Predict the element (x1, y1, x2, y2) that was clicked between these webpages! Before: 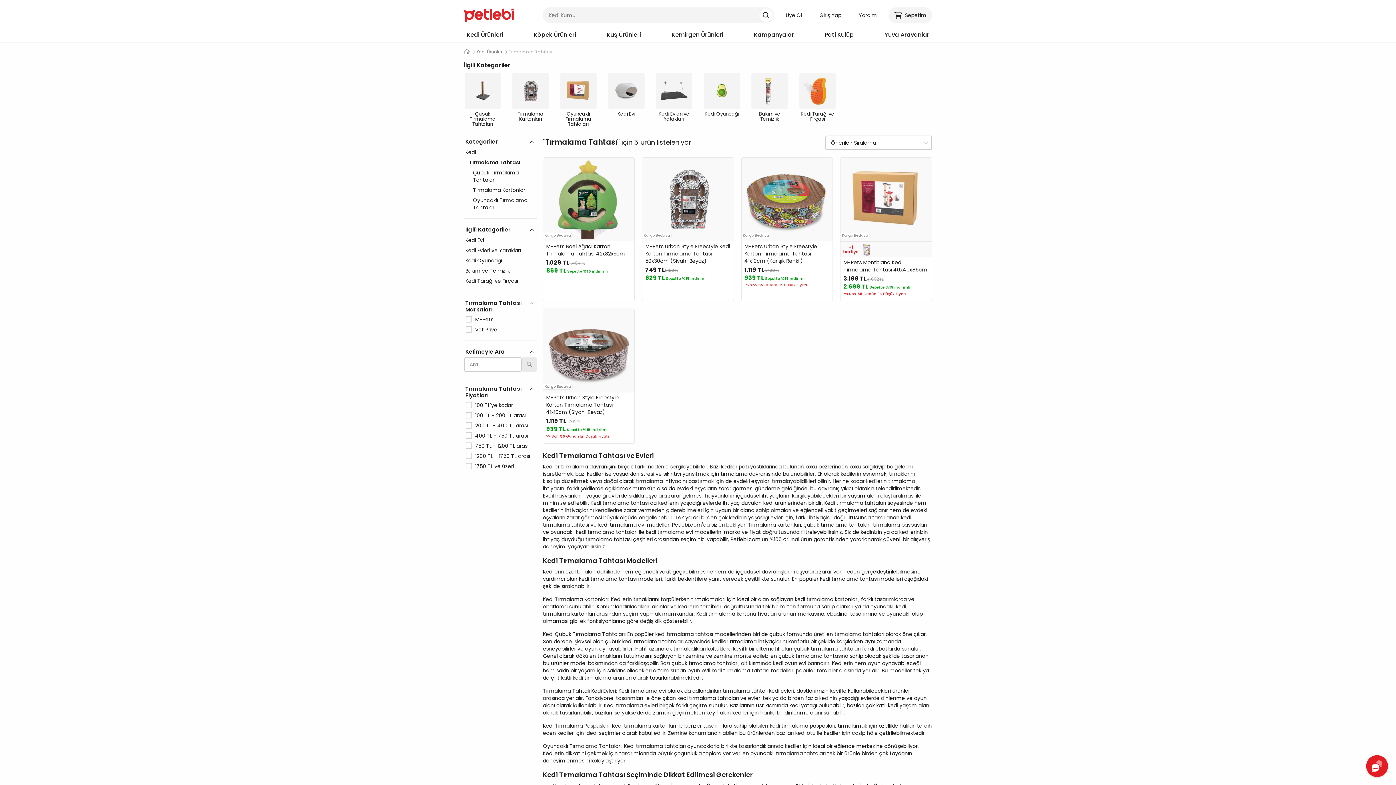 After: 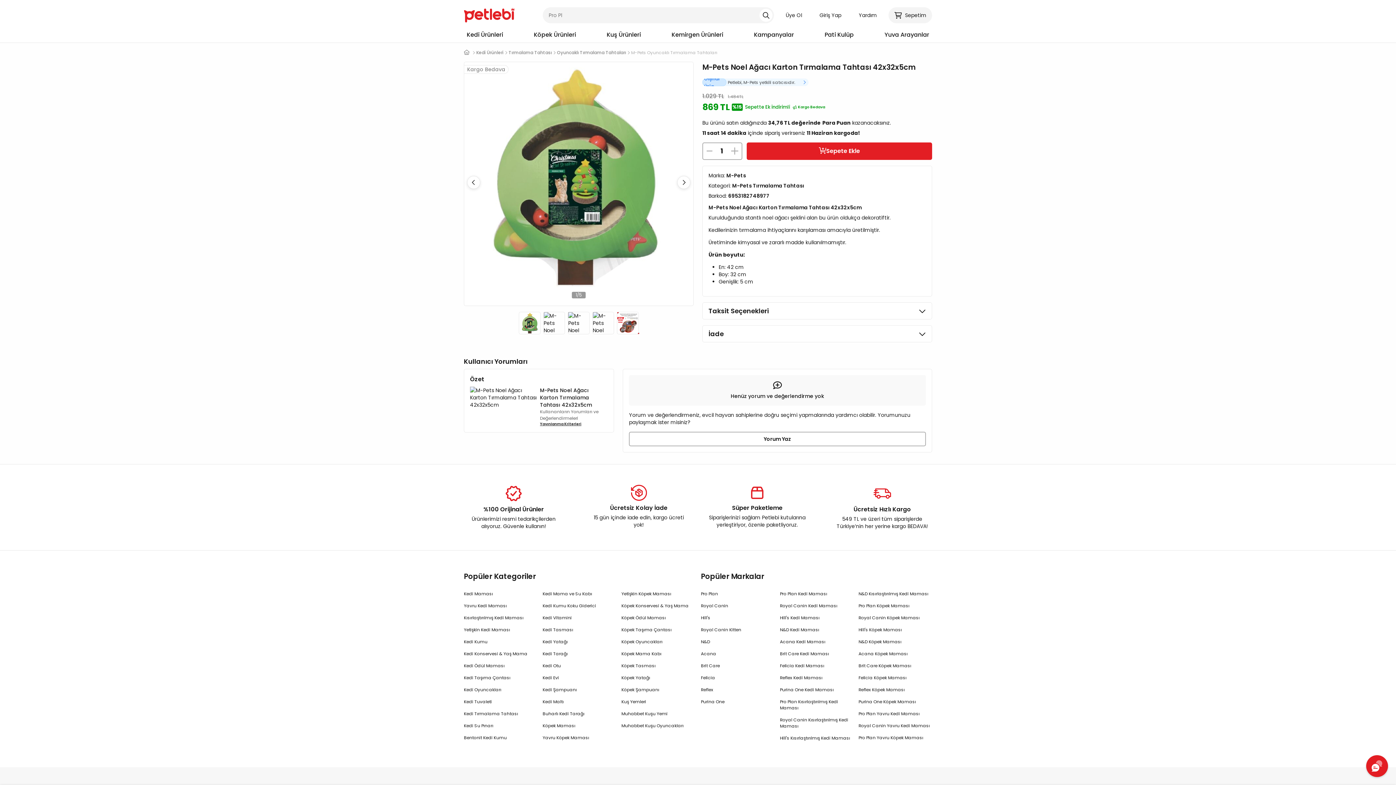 Action: label: M-Pets Noel Ağacı Karton Tırmalama Tahtası 42x32x5cm bbox: (546, 242, 631, 257)